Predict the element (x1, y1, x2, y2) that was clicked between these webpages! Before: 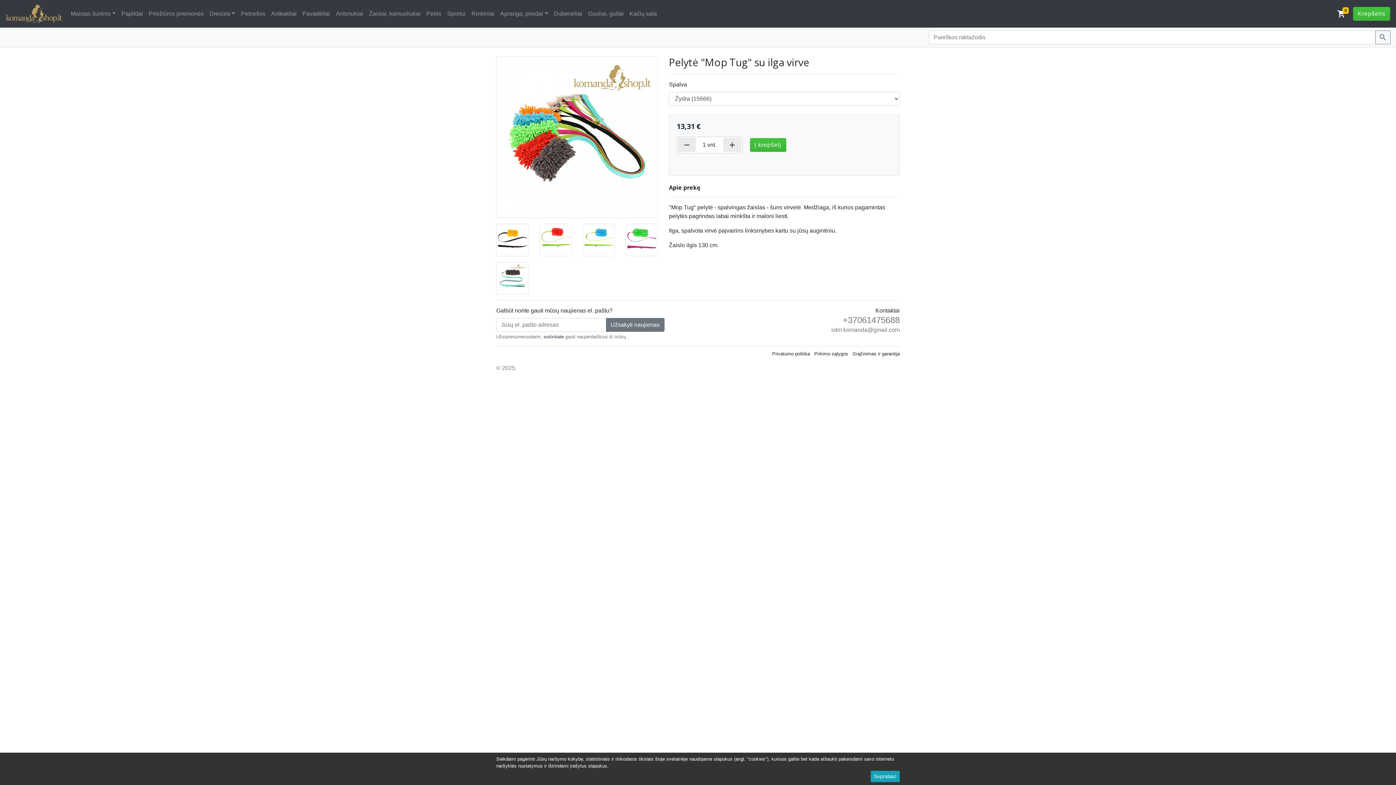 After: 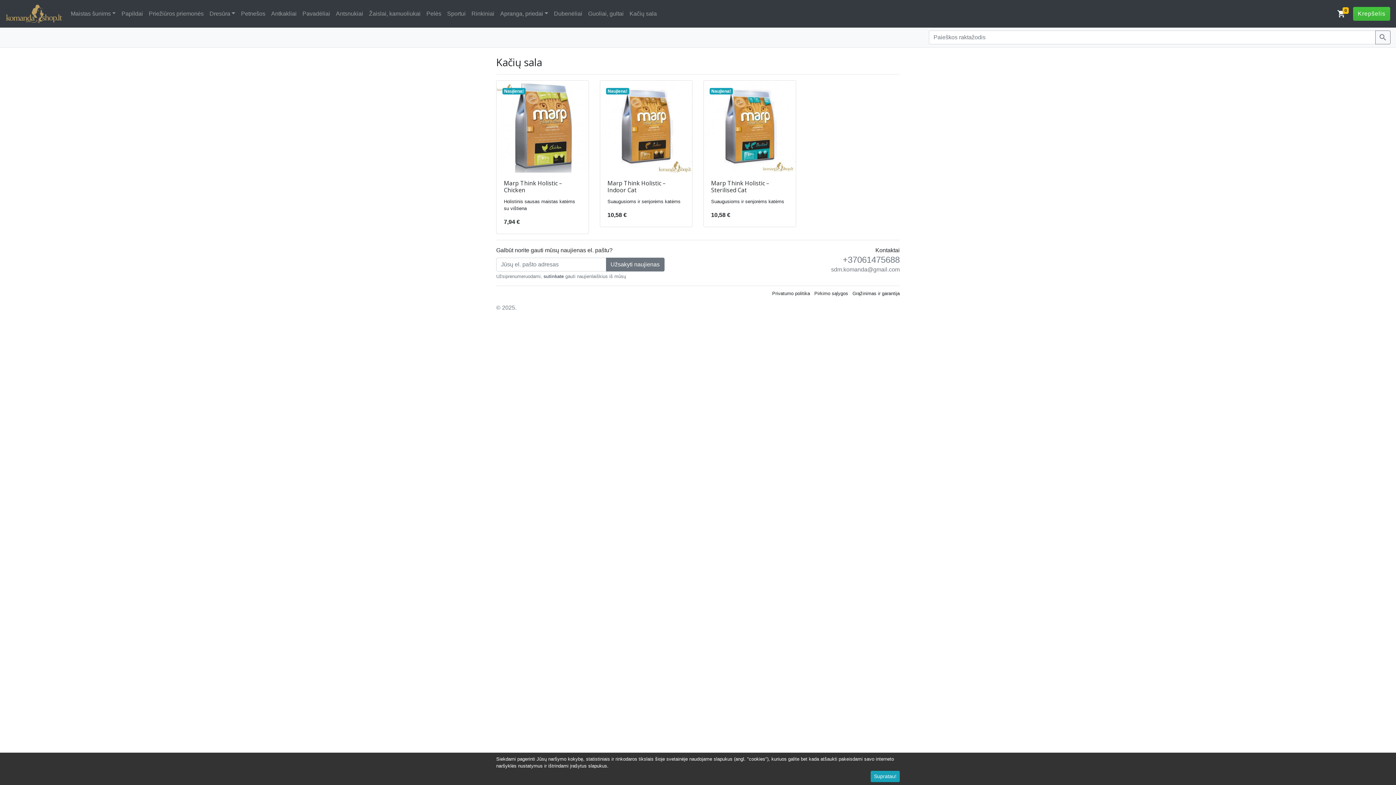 Action: bbox: (626, 6, 659, 21) label: Kačių sala